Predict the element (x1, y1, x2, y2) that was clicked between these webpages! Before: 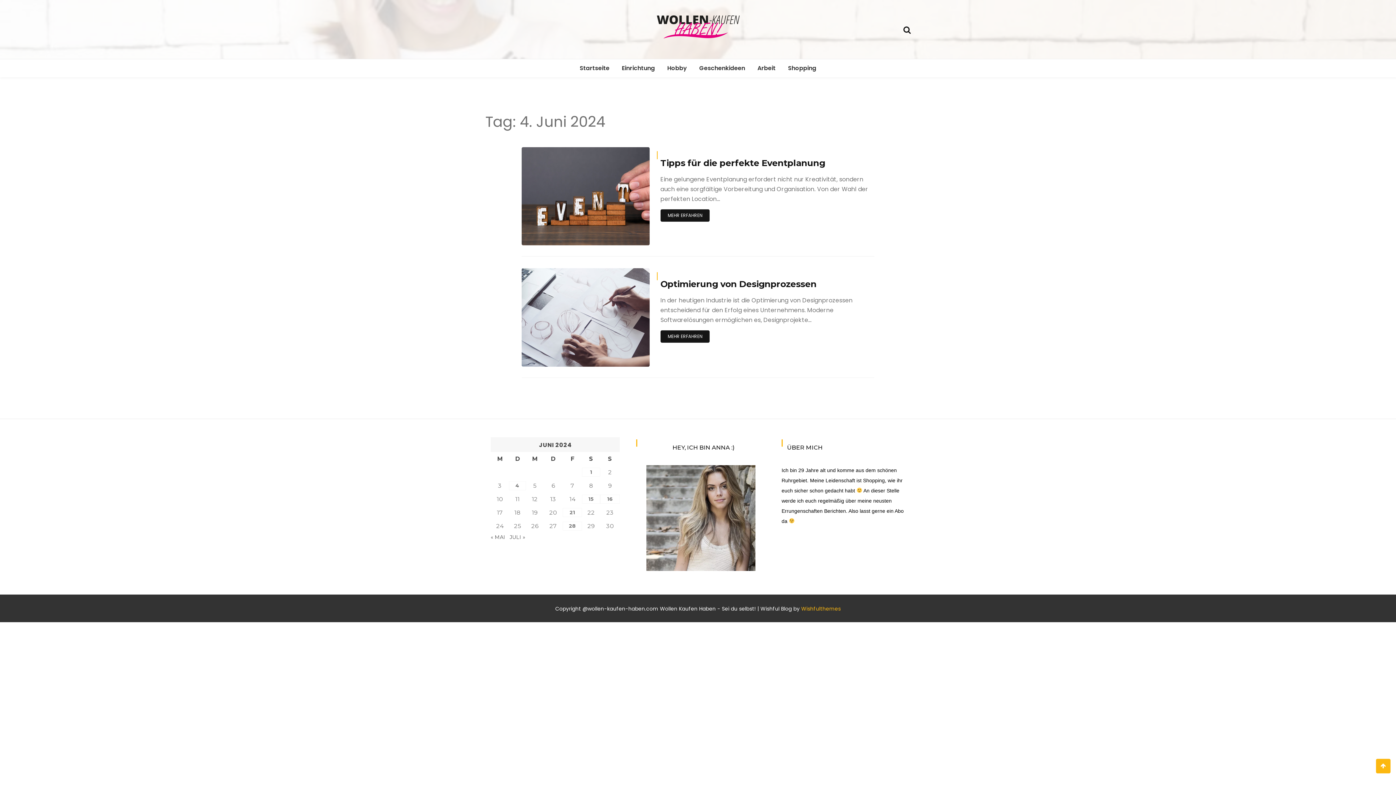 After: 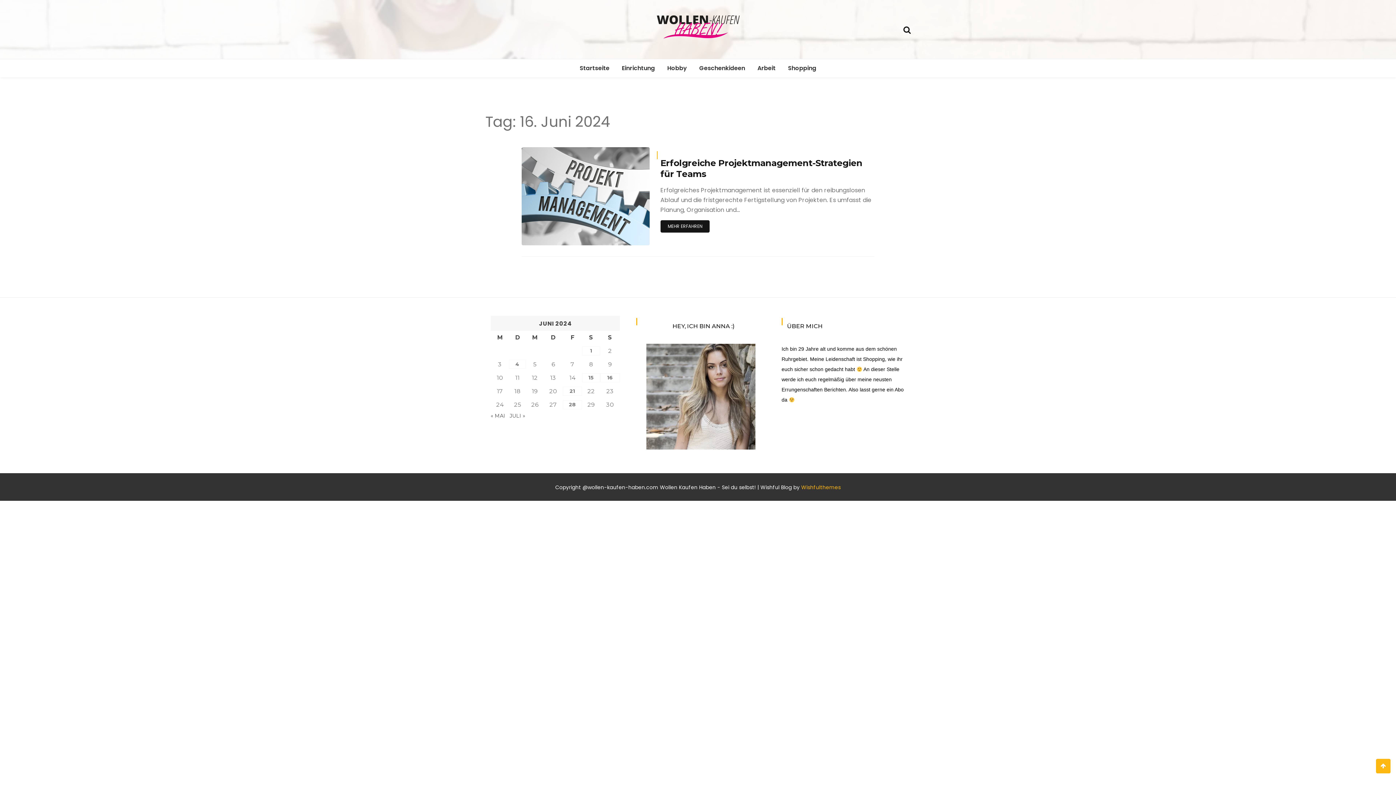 Action: bbox: (600, 494, 620, 503) label: Beiträge veröffentlicht am 16. June 2024